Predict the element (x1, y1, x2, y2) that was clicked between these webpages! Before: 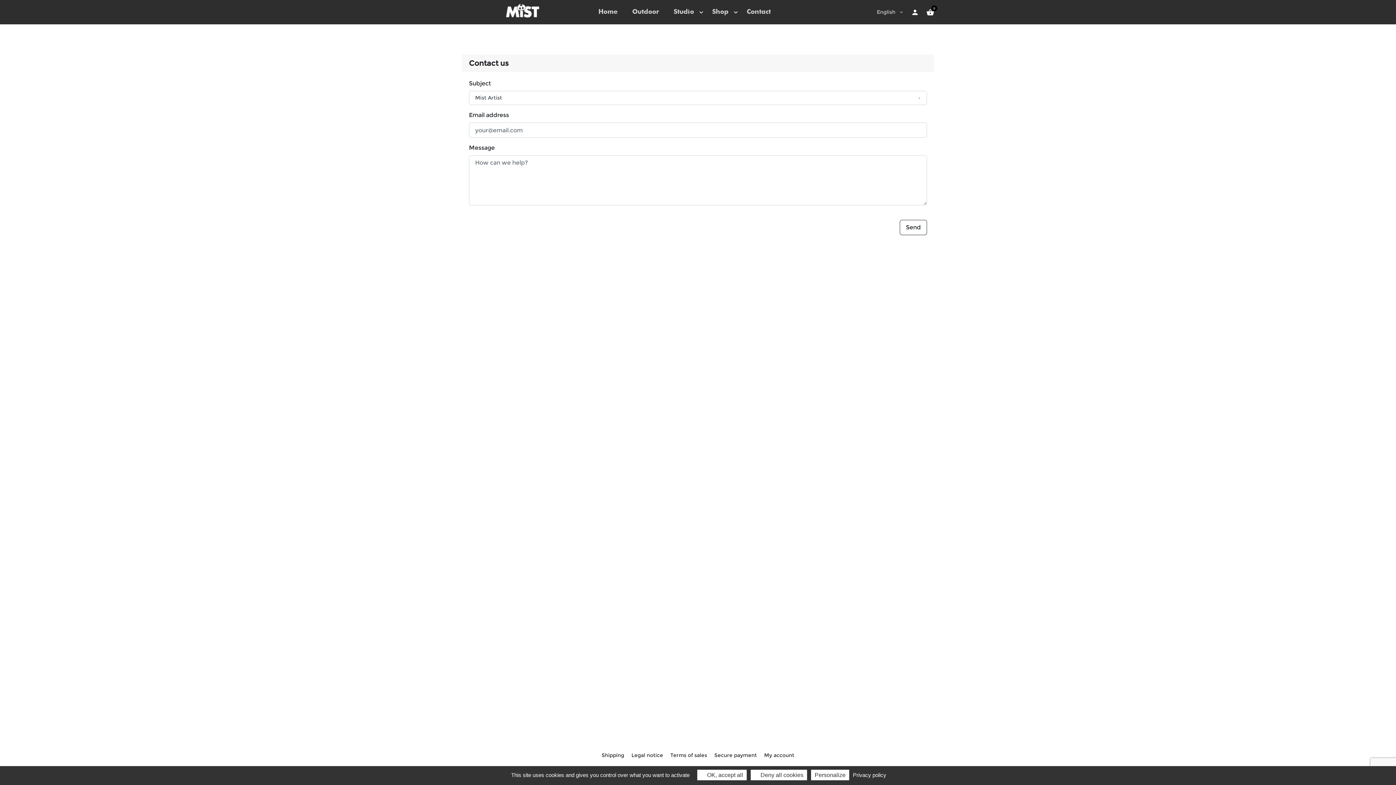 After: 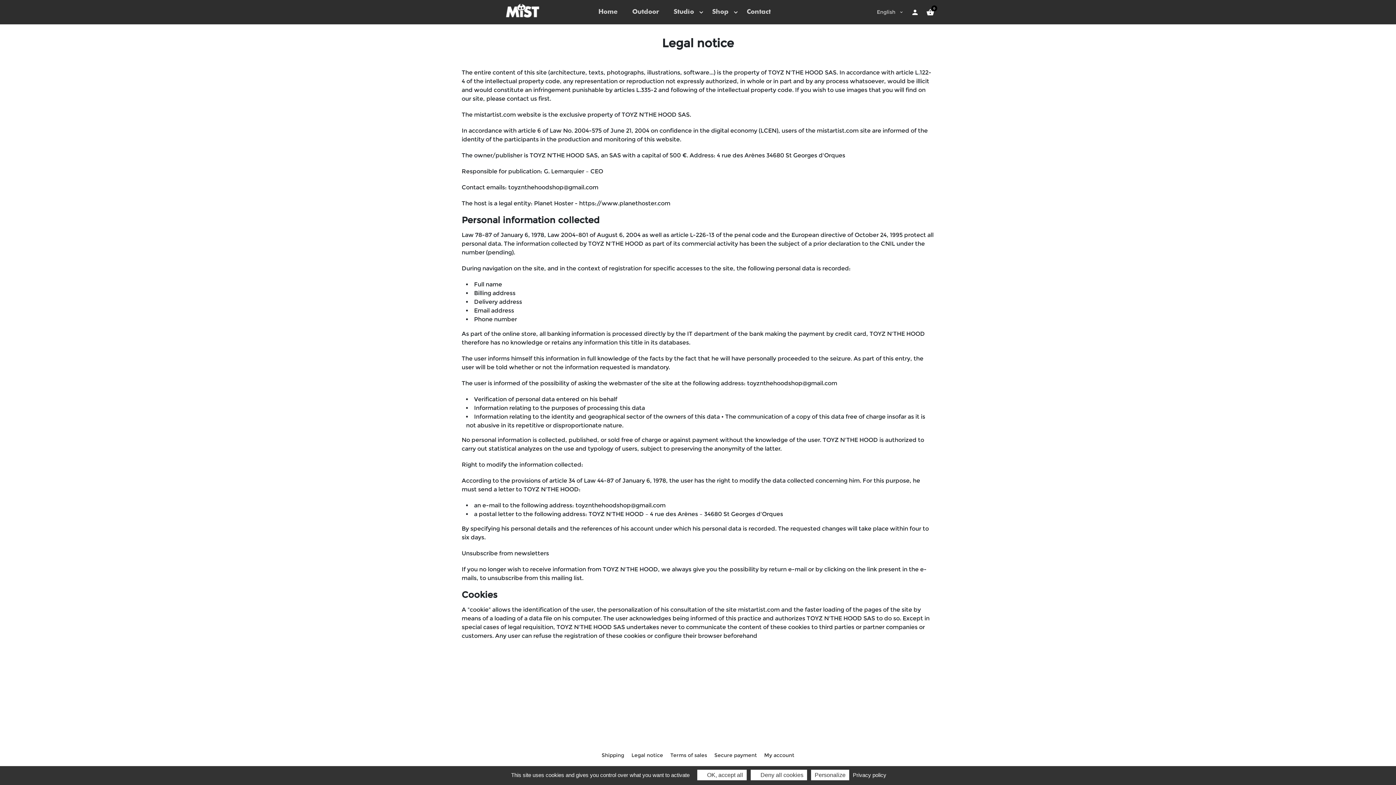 Action: label: Legal notice bbox: (631, 752, 663, 758)